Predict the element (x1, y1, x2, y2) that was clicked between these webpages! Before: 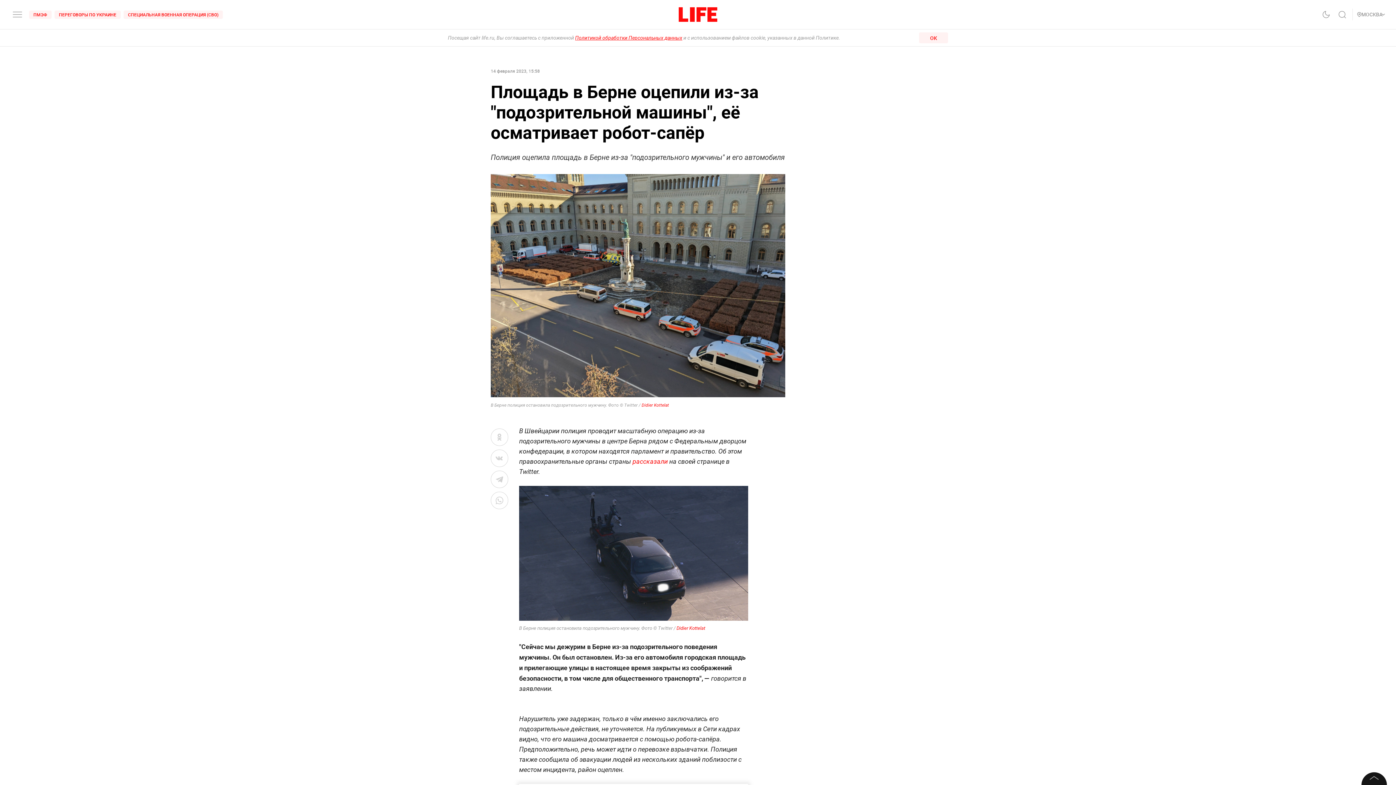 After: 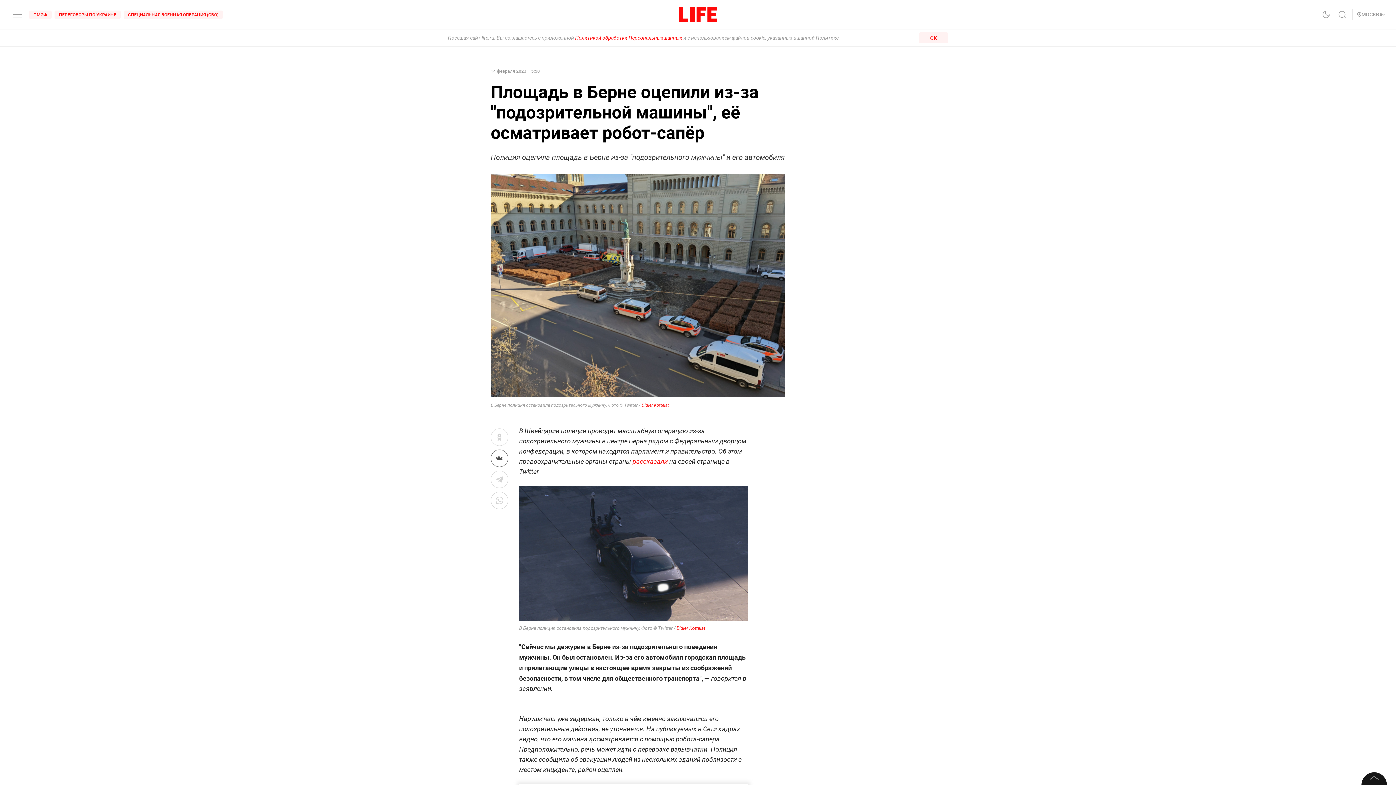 Action: bbox: (490, 449, 508, 467)